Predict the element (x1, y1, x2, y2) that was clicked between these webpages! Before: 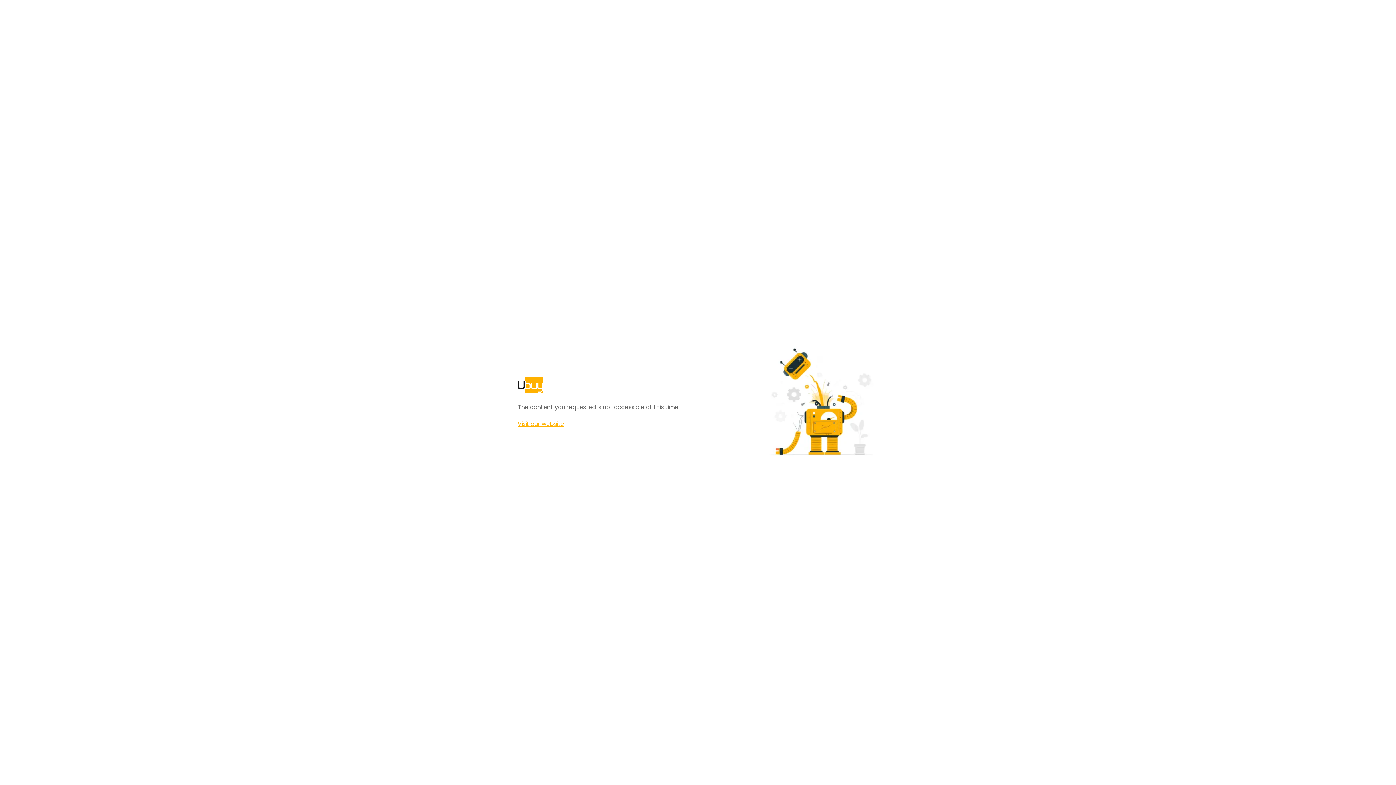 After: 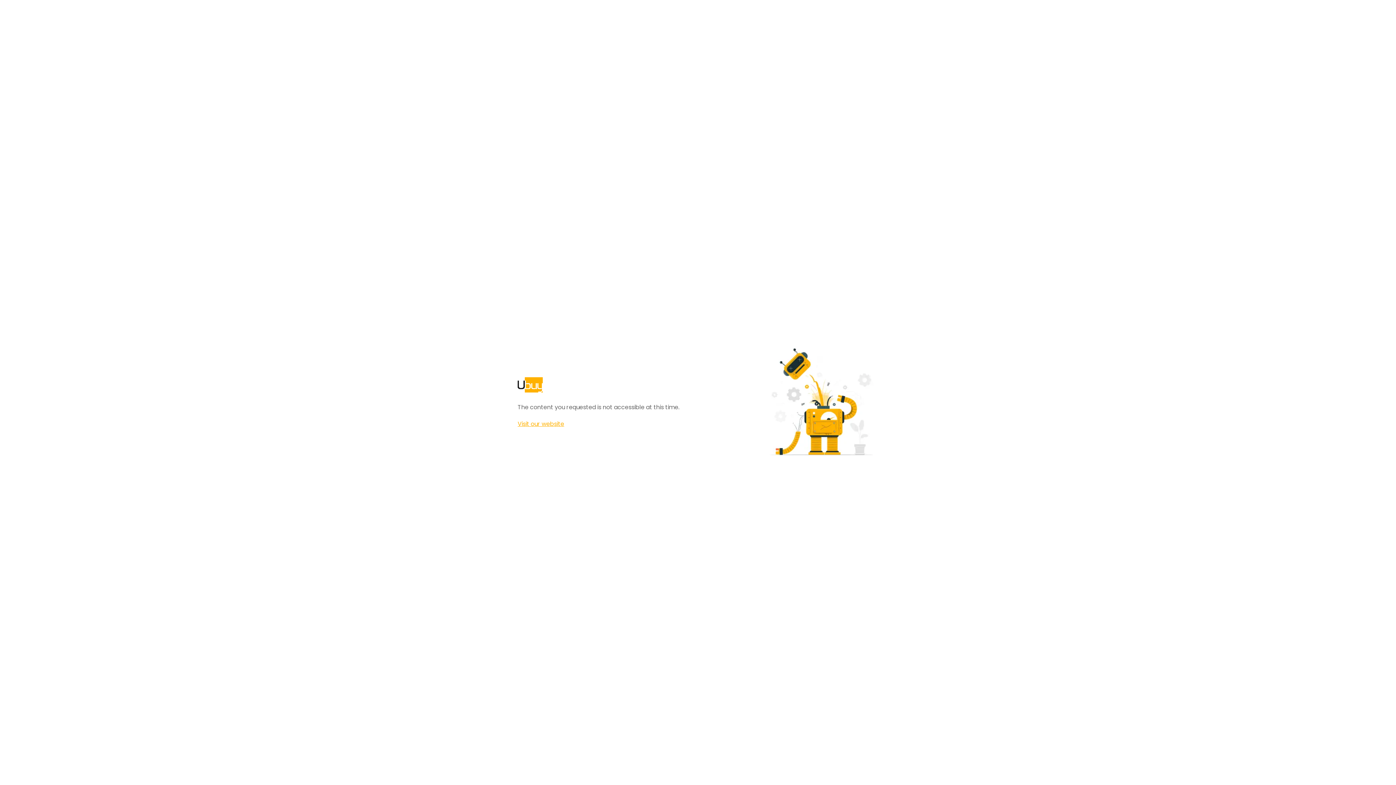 Action: bbox: (517, 420, 564, 428) label: Visit our website